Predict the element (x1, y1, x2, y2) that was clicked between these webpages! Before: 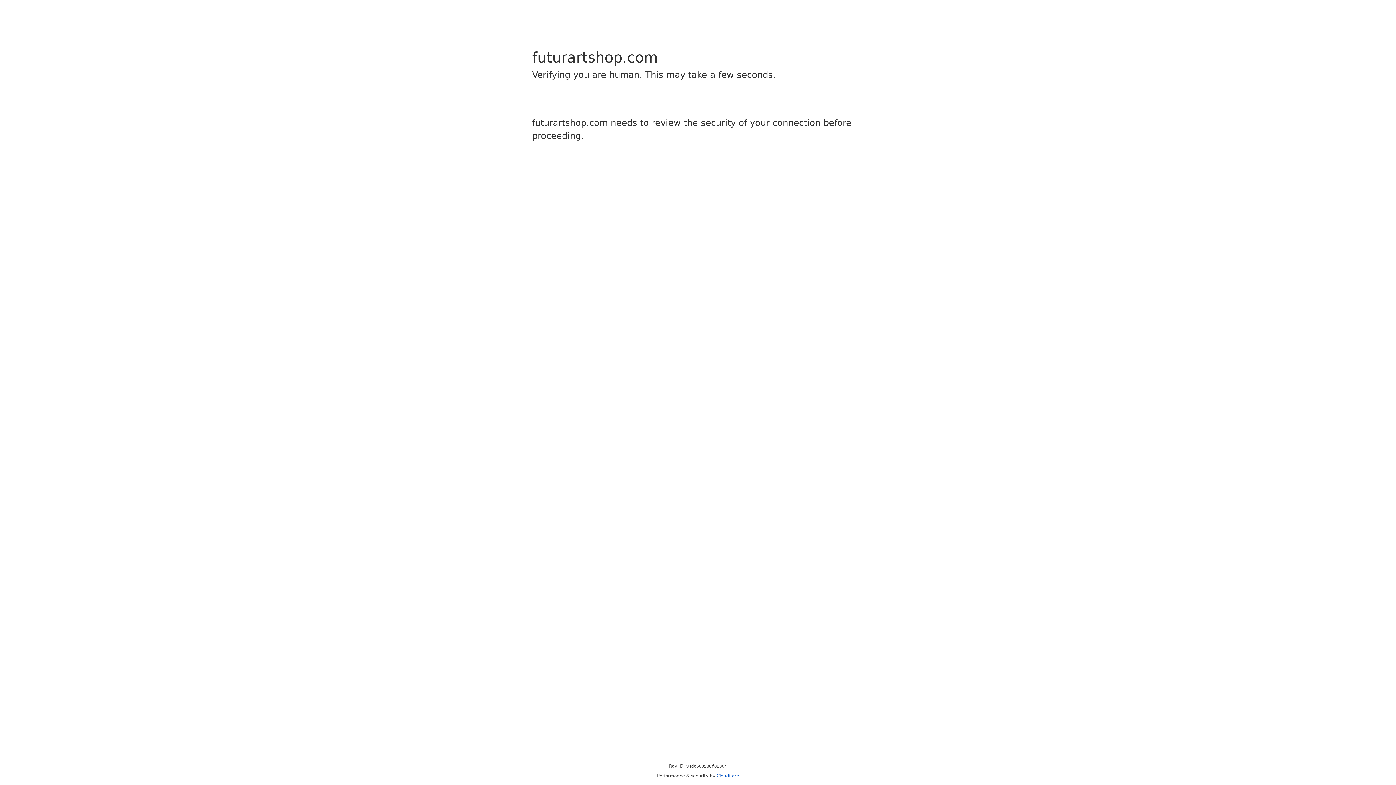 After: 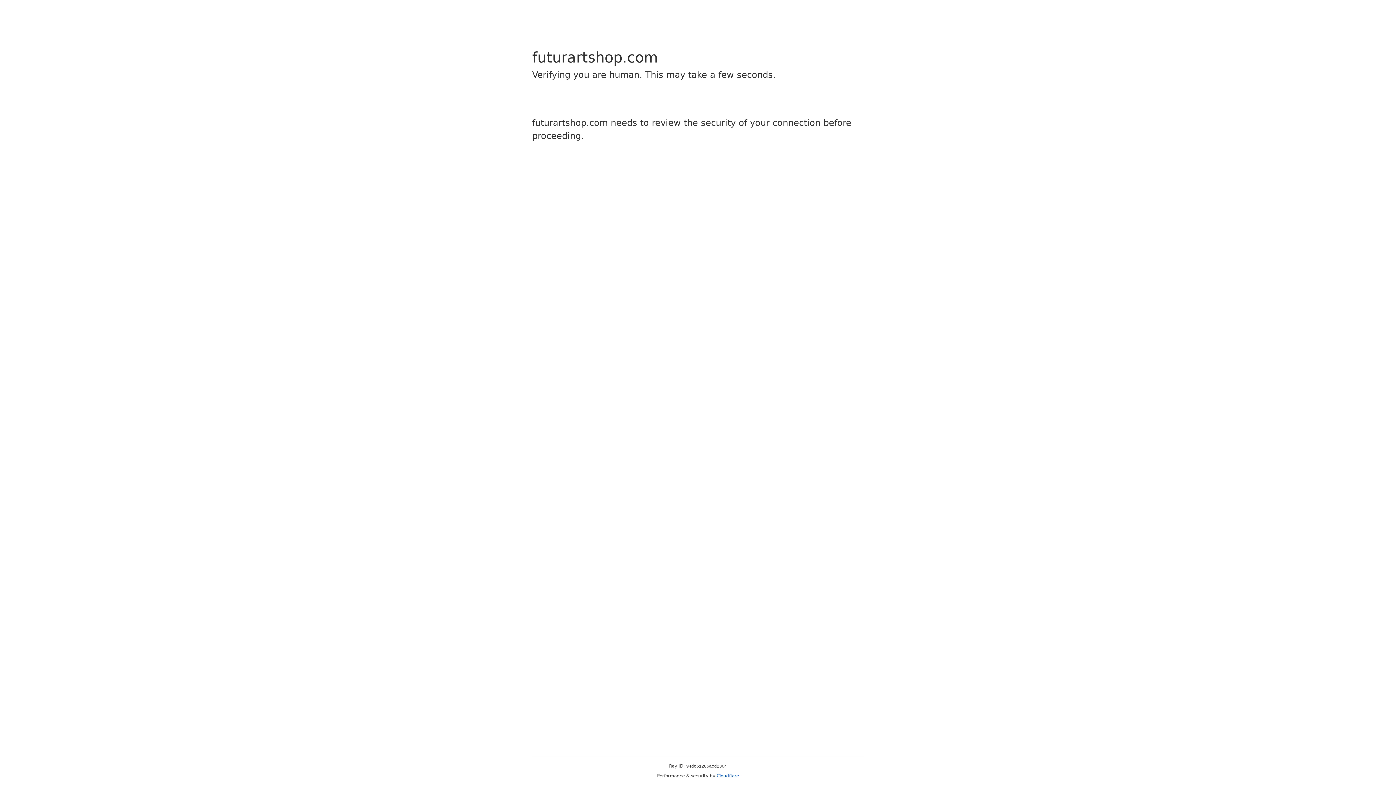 Action: bbox: (716, 773, 739, 778) label: Cloudflare